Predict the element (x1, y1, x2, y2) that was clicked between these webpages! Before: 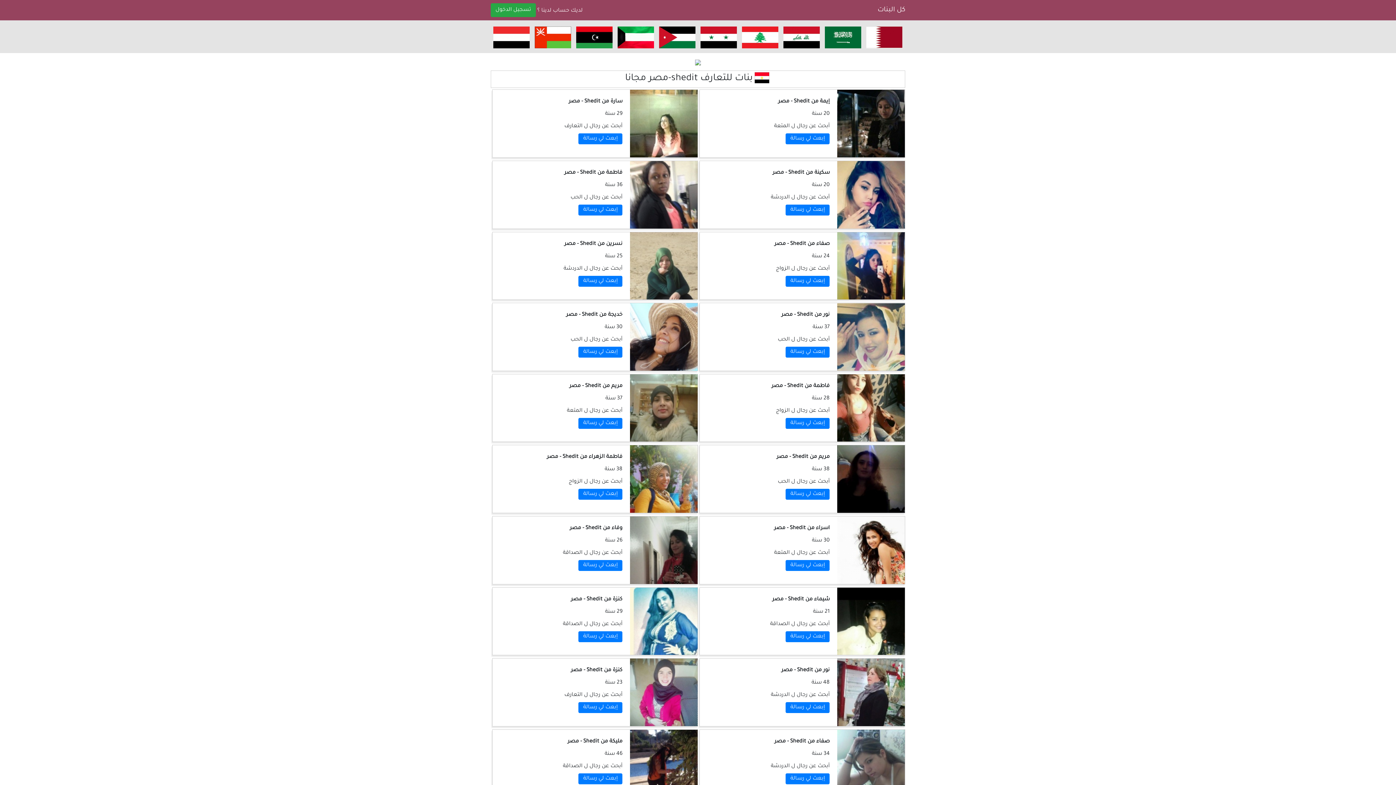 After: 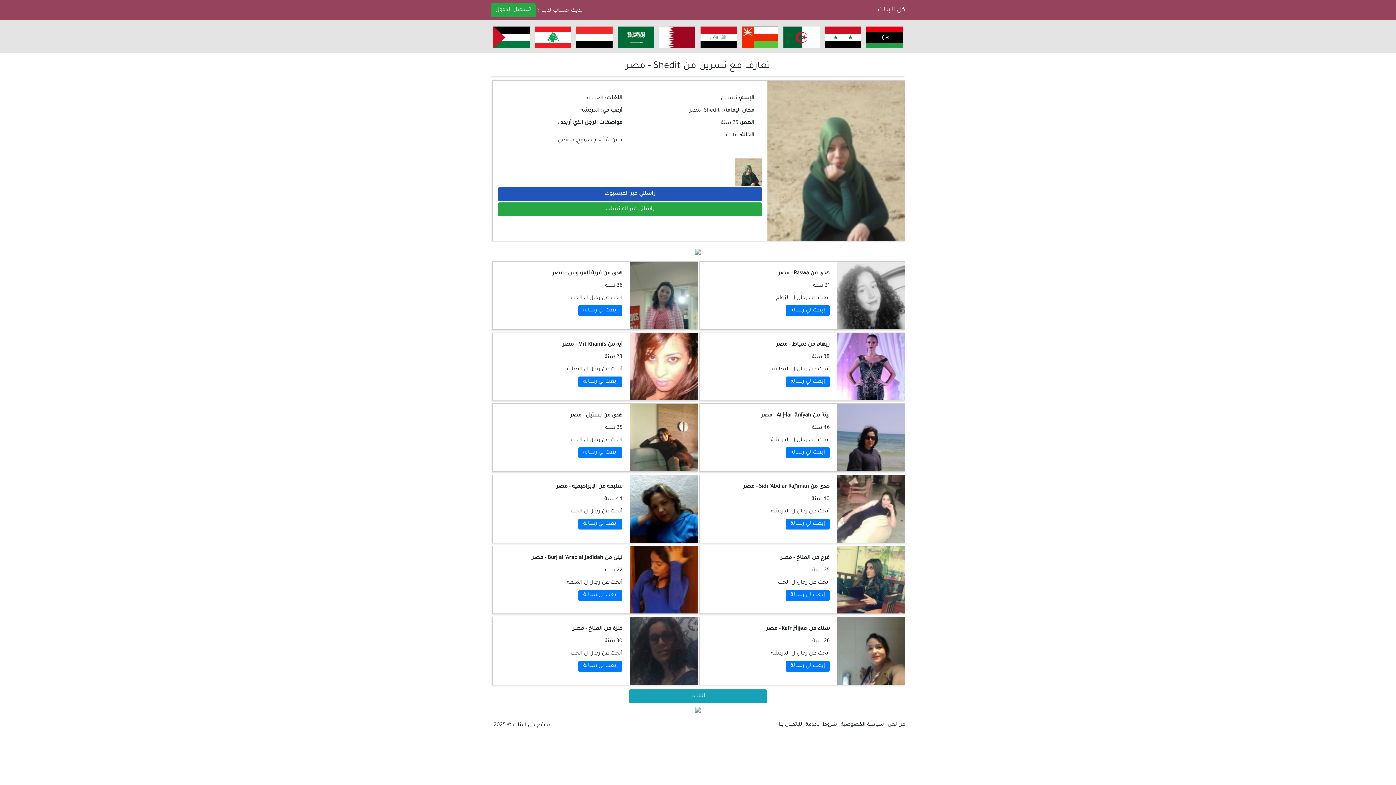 Action: bbox: (578, 275, 622, 286) label: إبعث لي رسالة